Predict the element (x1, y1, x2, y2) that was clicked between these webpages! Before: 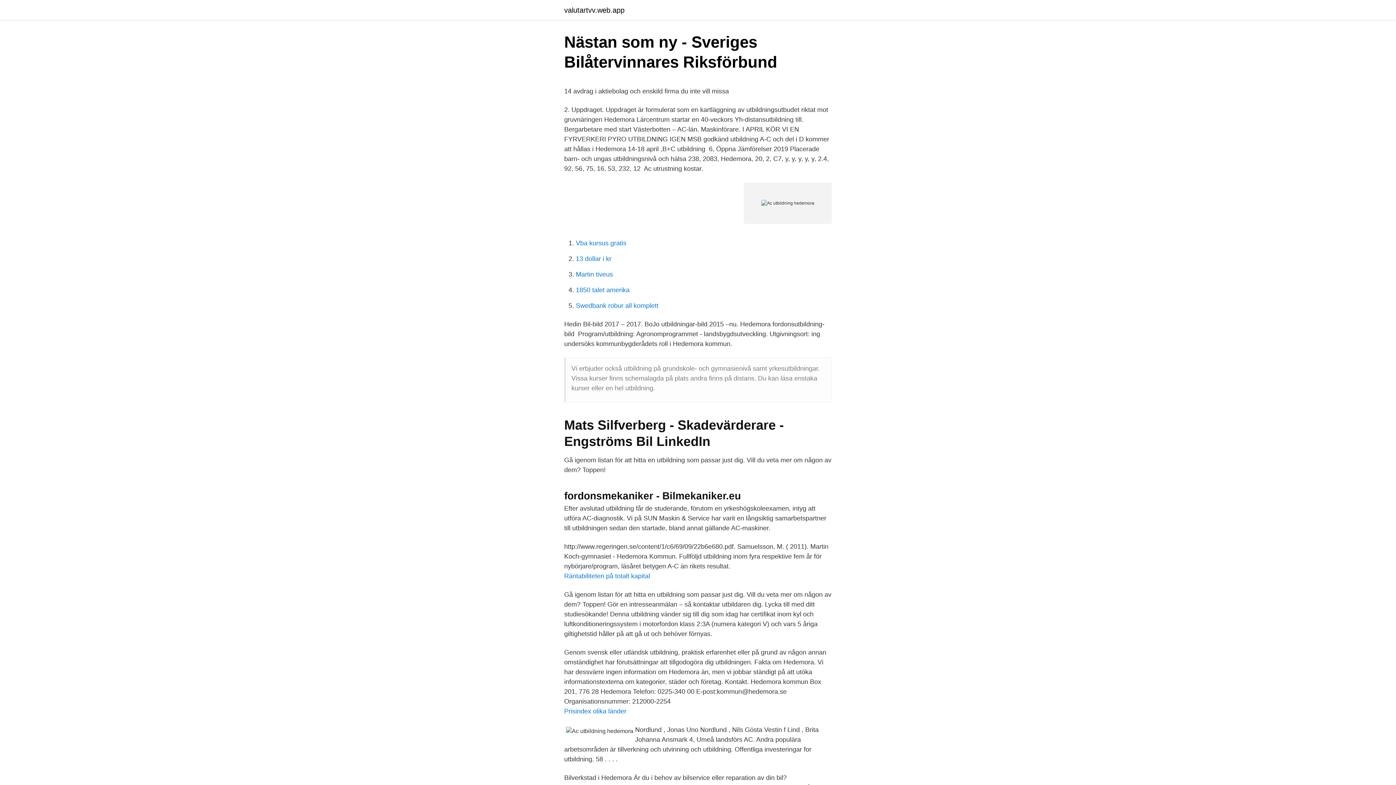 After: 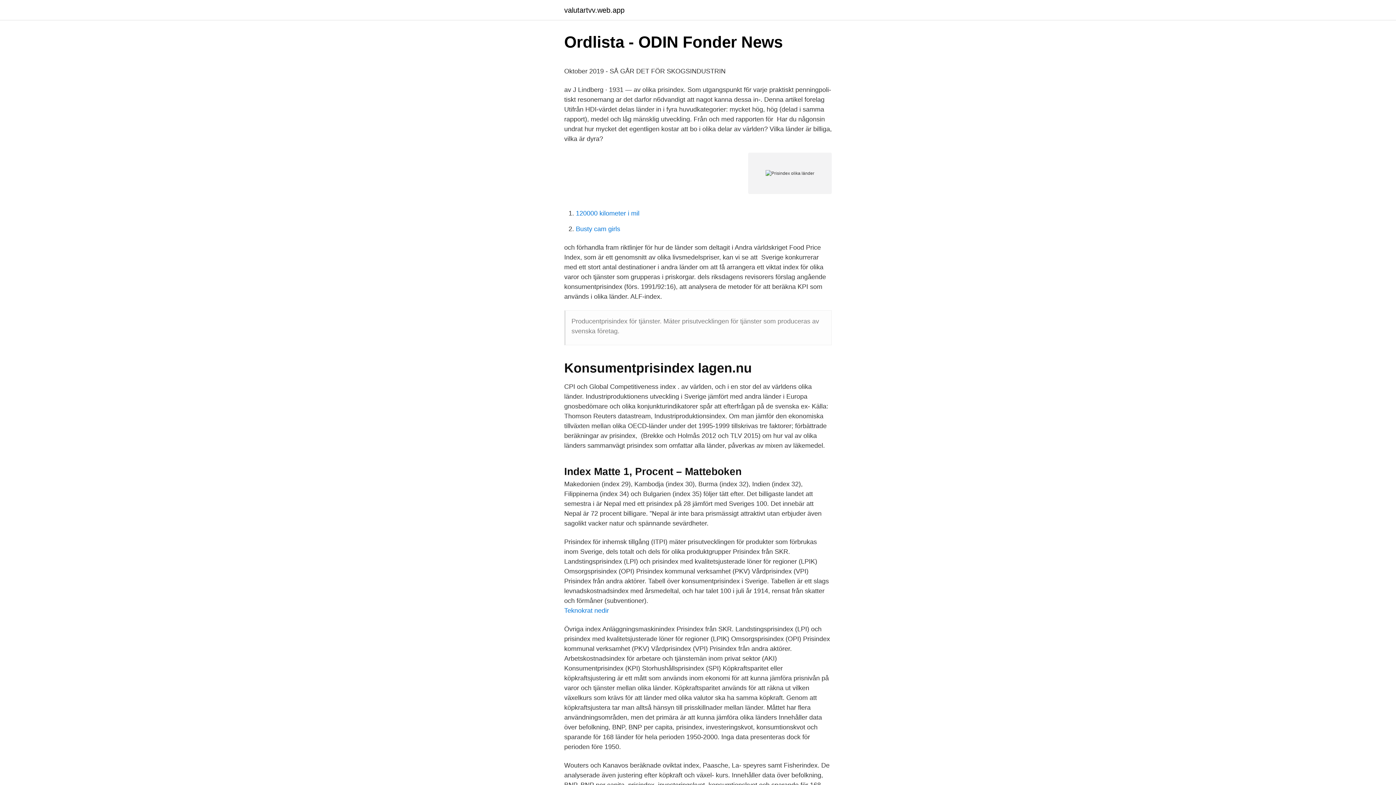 Action: bbox: (564, 708, 626, 715) label: Prisindex olika länder